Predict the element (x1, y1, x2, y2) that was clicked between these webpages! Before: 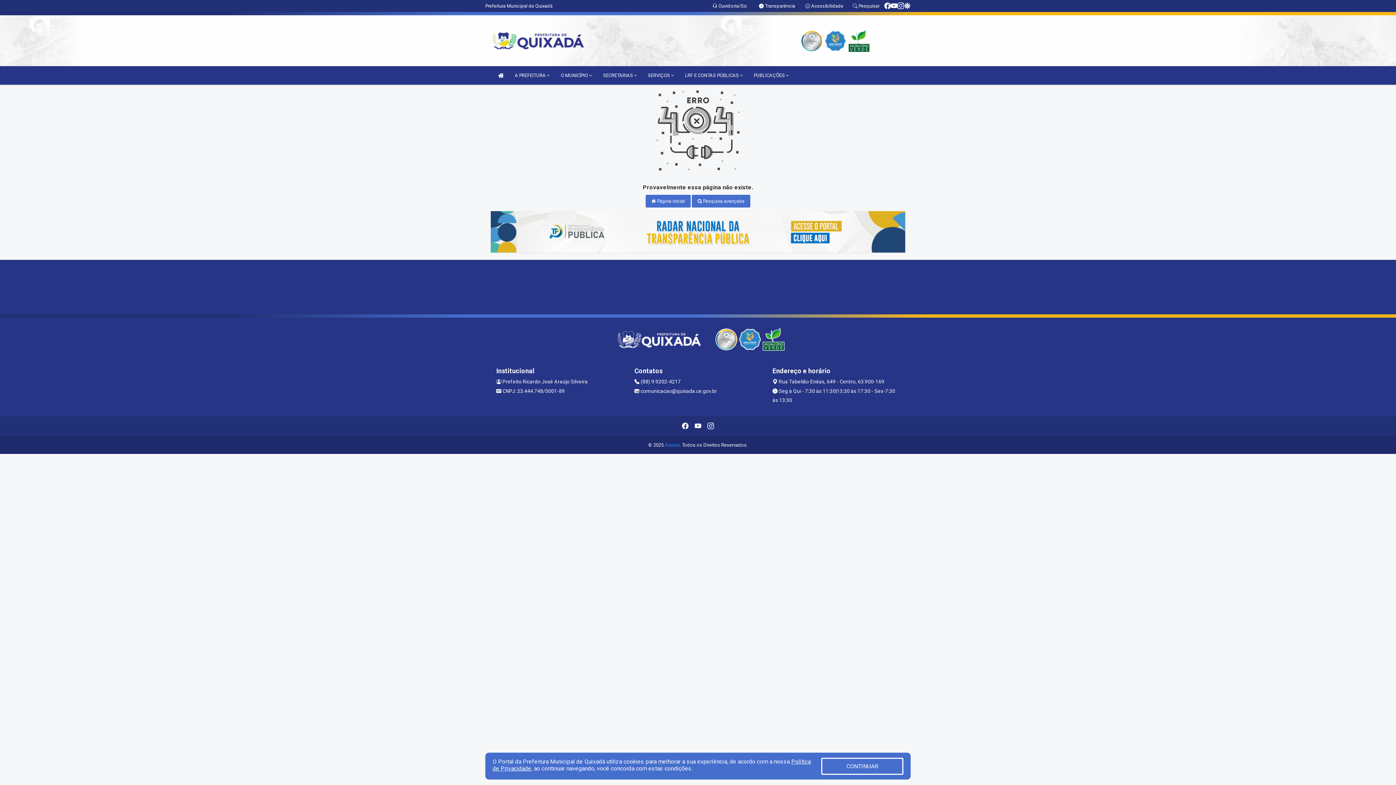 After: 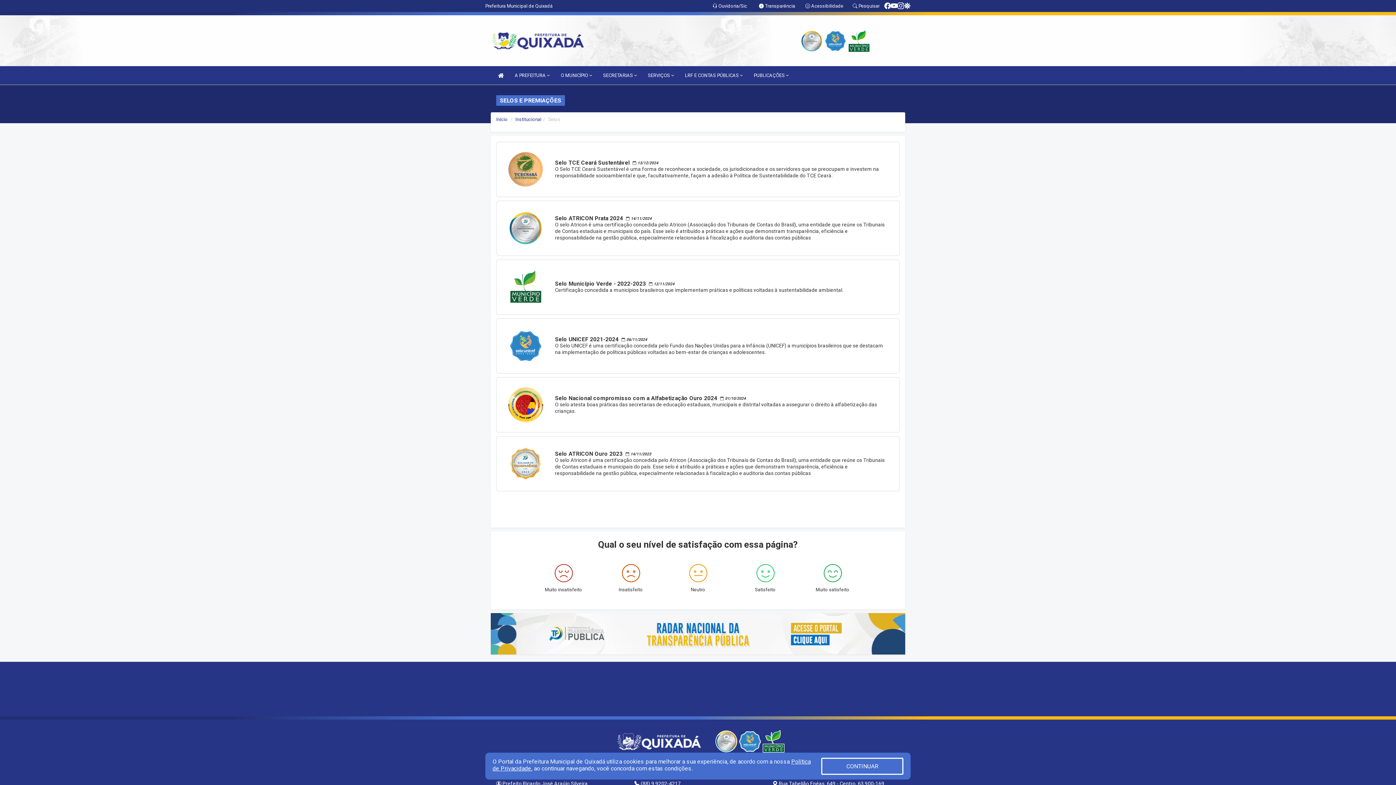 Action: bbox: (739, 336, 760, 341)